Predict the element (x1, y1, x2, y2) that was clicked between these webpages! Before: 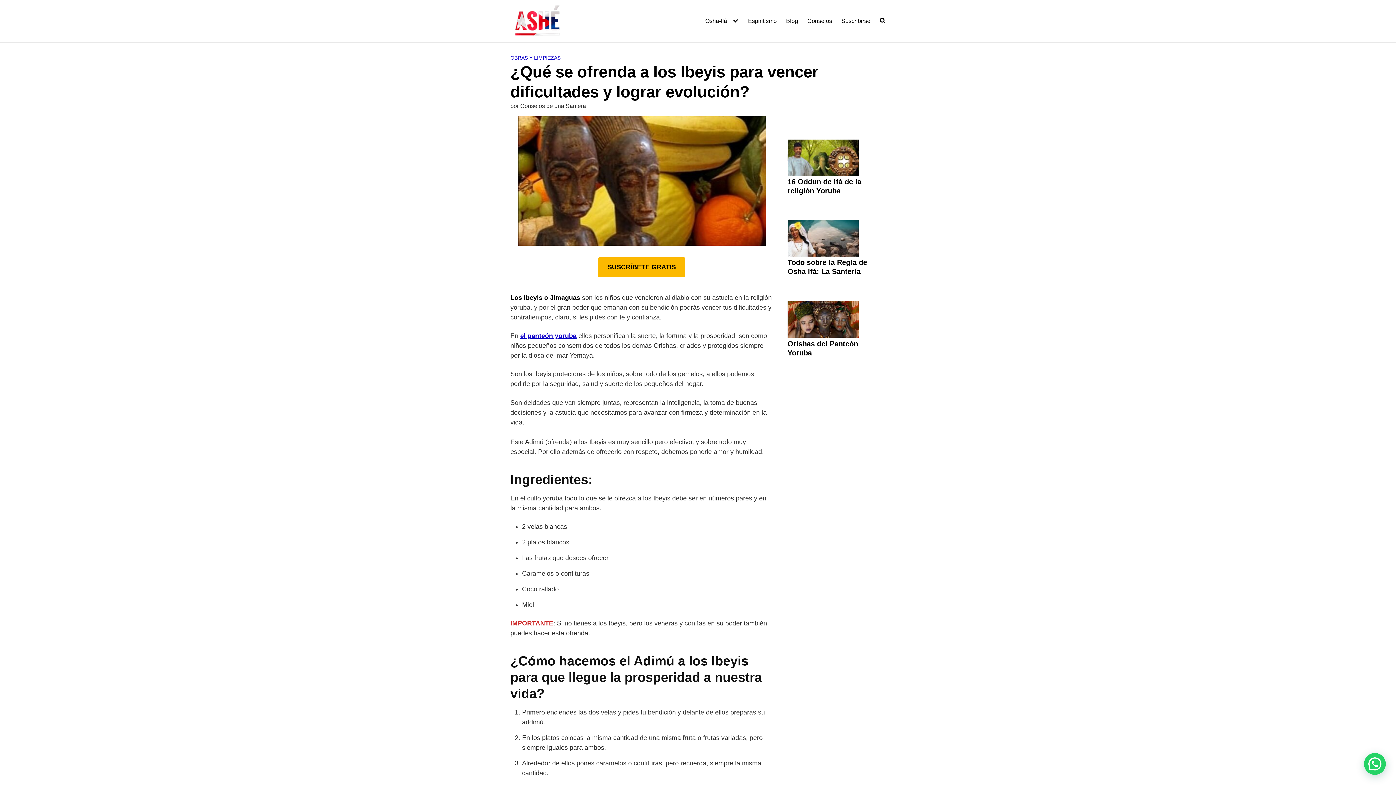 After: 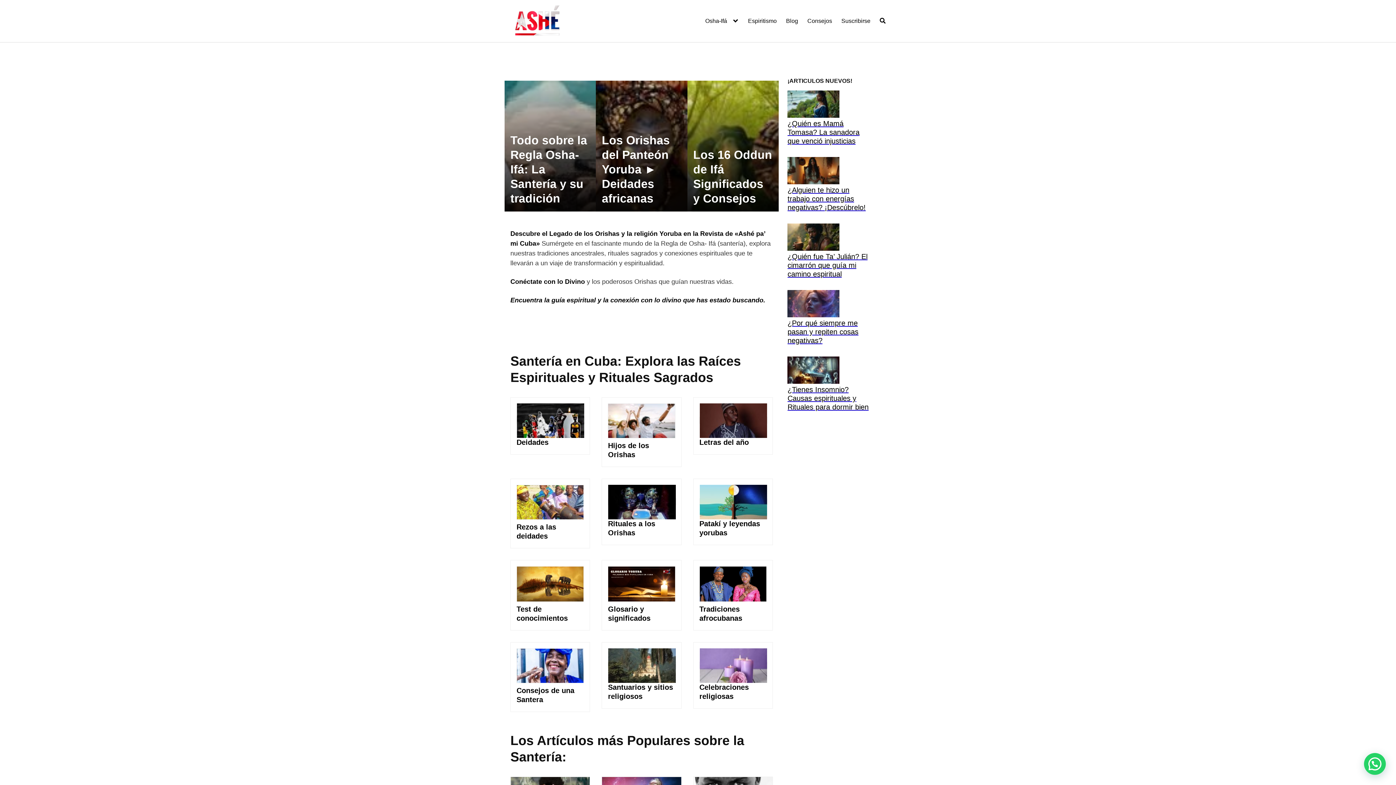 Action: bbox: (510, 2, 565, 39)